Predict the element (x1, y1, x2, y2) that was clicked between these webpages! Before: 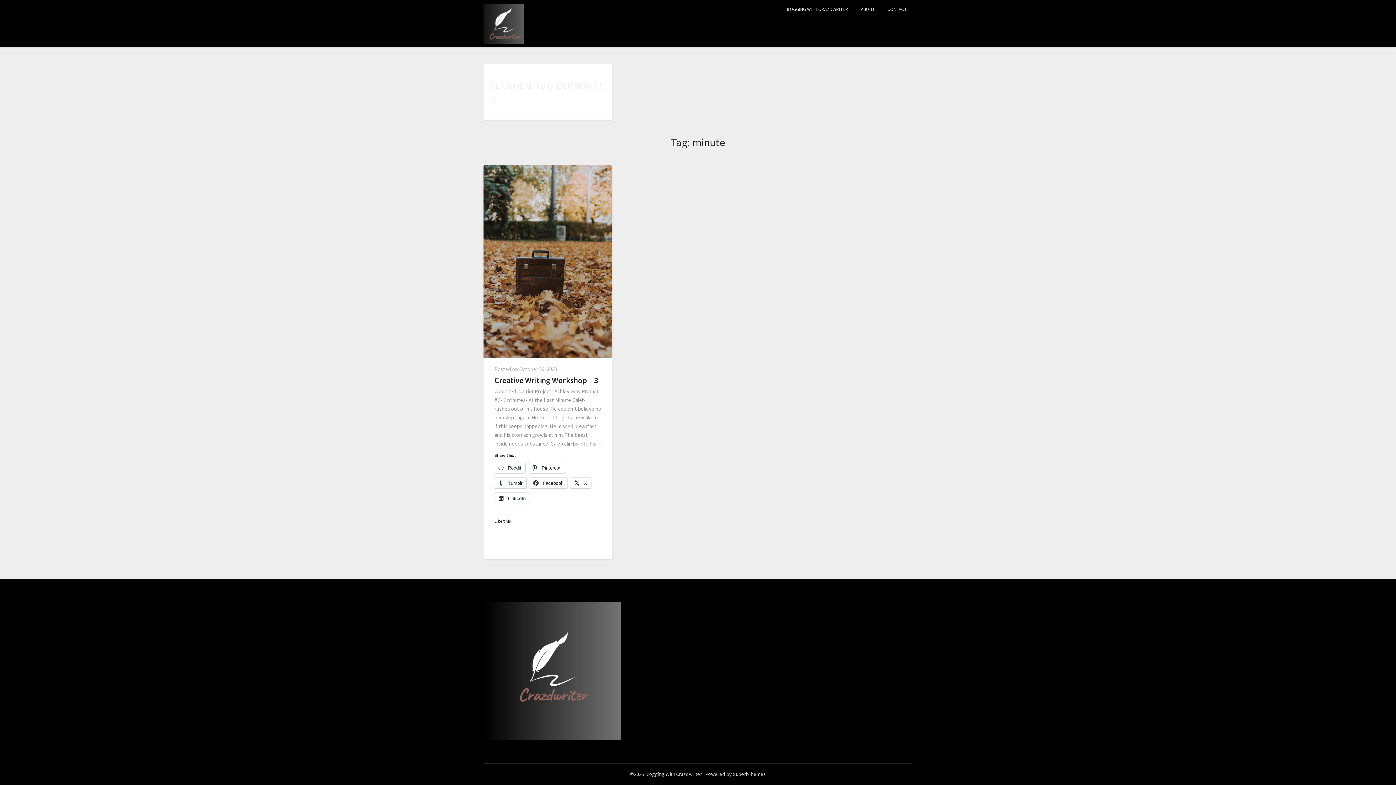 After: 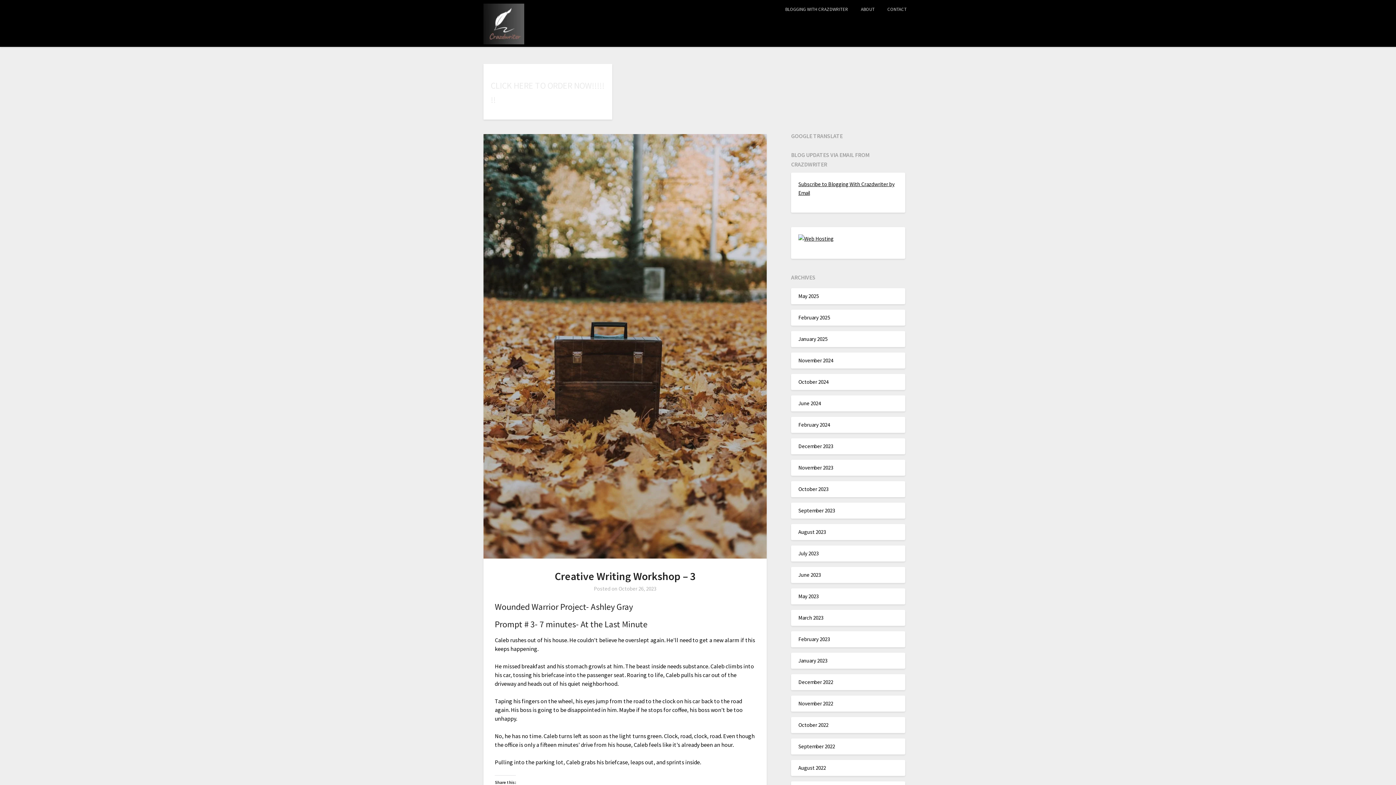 Action: bbox: (483, 165, 612, 360)